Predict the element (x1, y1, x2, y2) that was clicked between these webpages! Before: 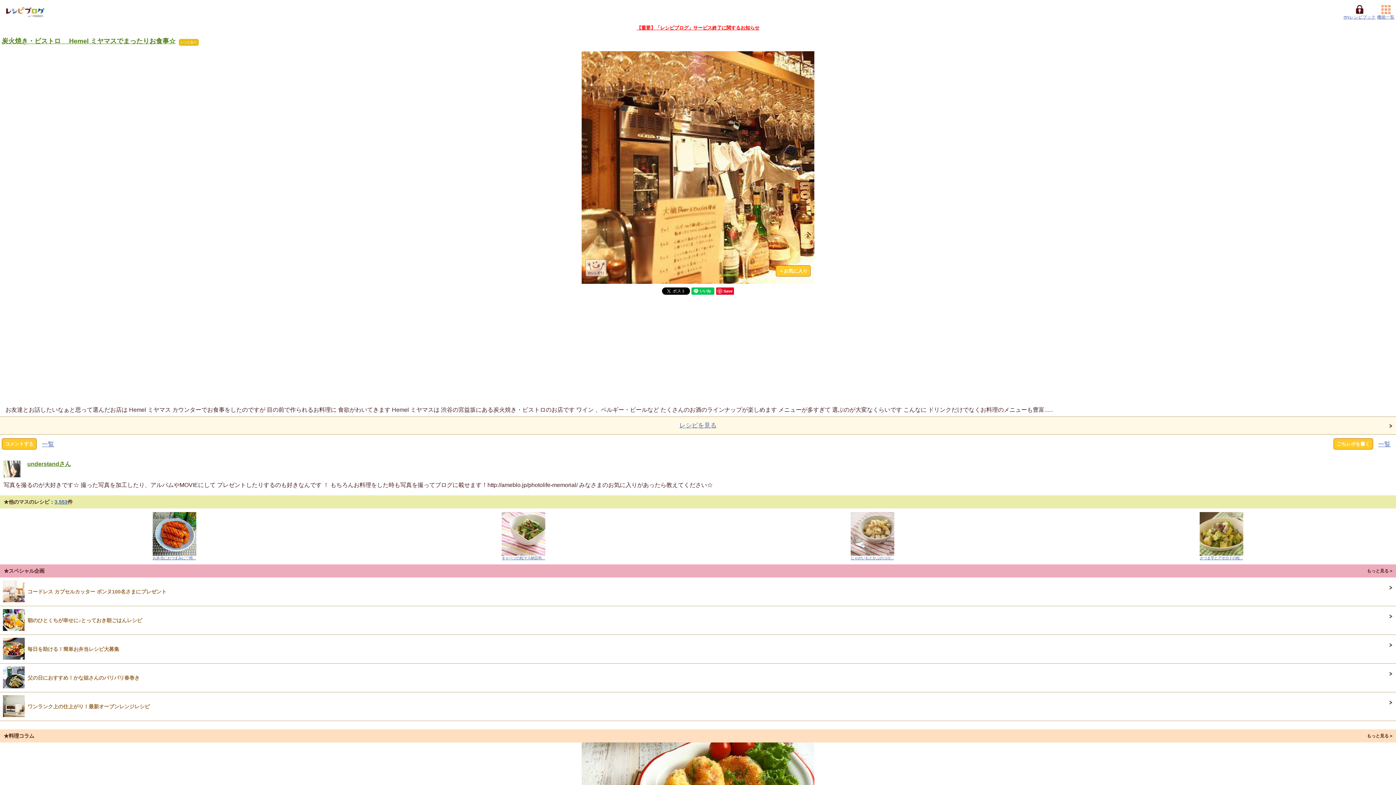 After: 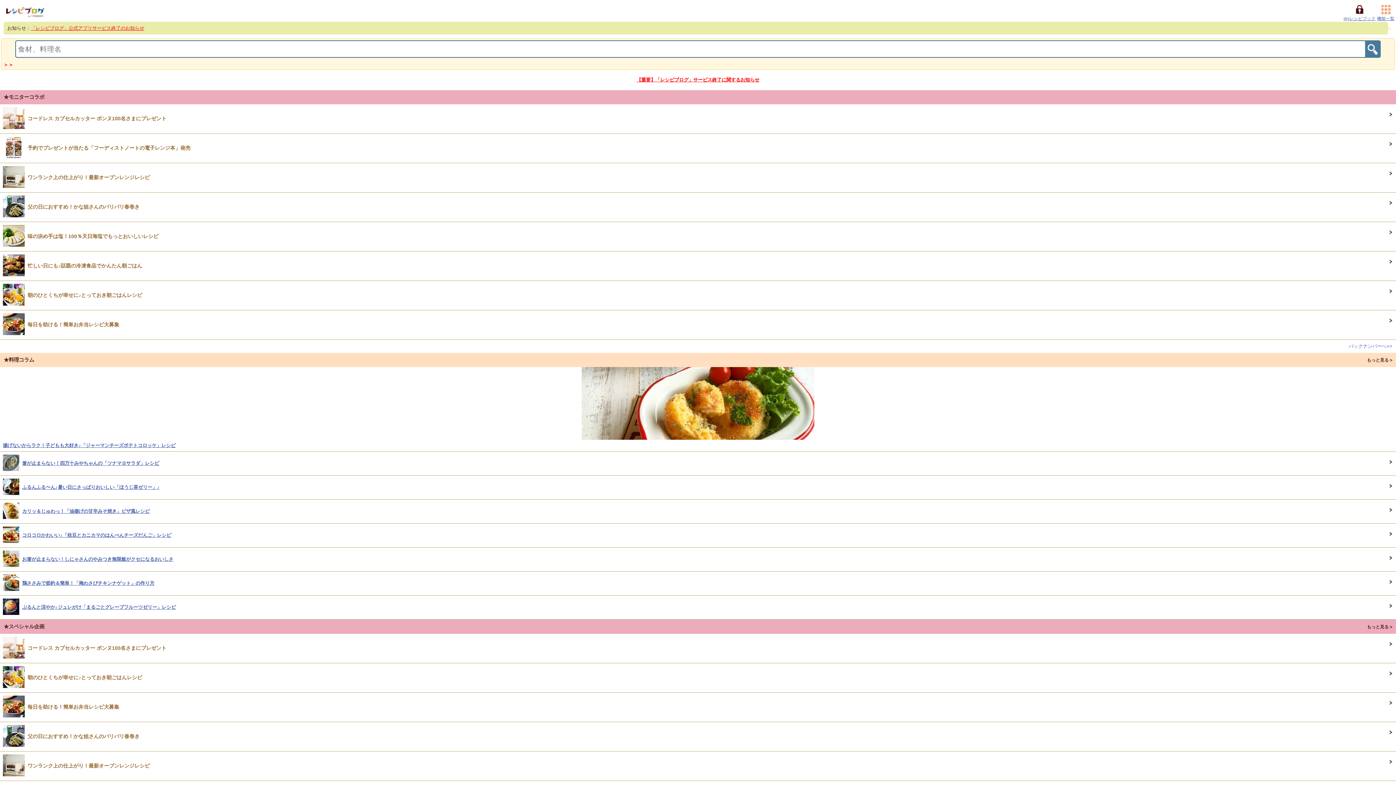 Action: label: ★スペシャル企画
もっと見る > bbox: (3, 568, 44, 574)